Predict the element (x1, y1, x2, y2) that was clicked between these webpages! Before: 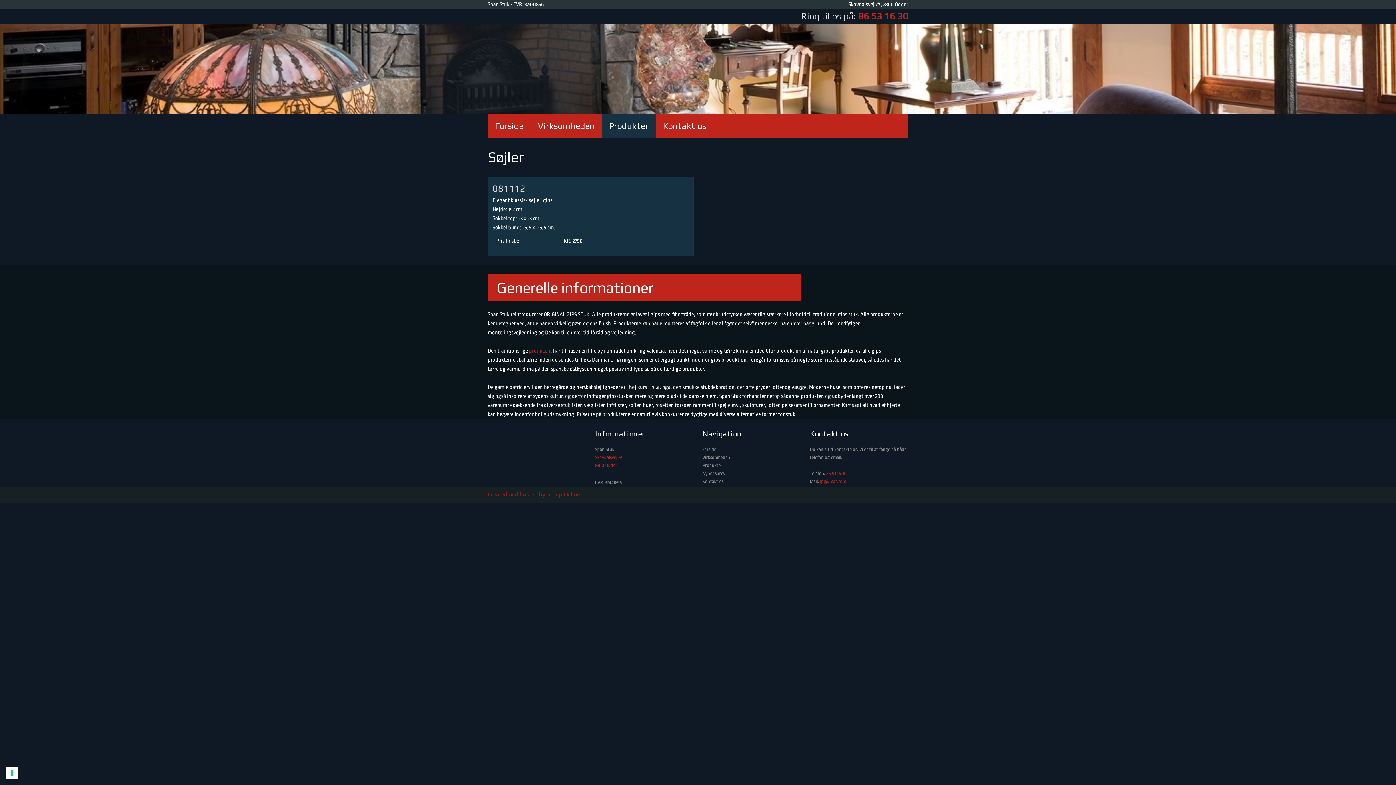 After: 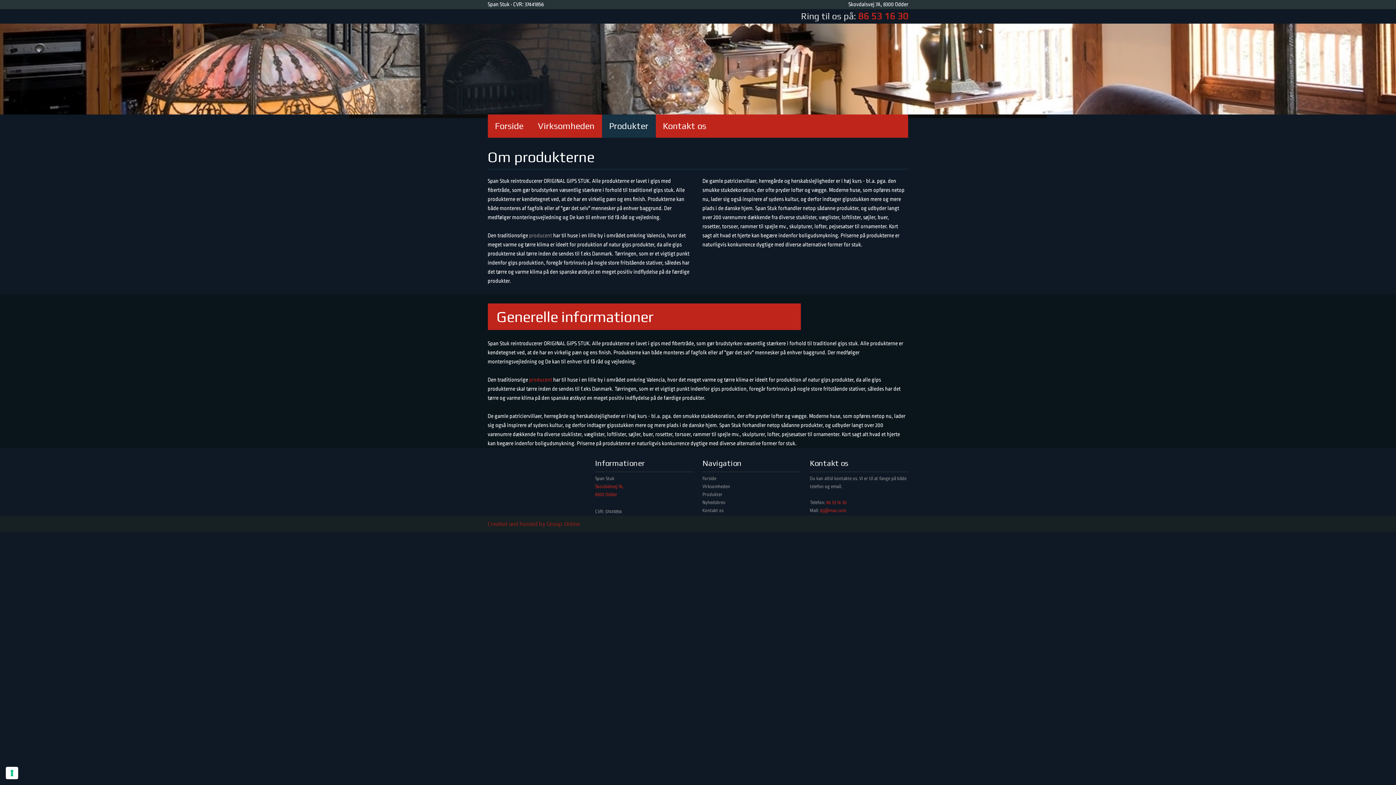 Action: bbox: (702, 462, 722, 468) label: Produkter